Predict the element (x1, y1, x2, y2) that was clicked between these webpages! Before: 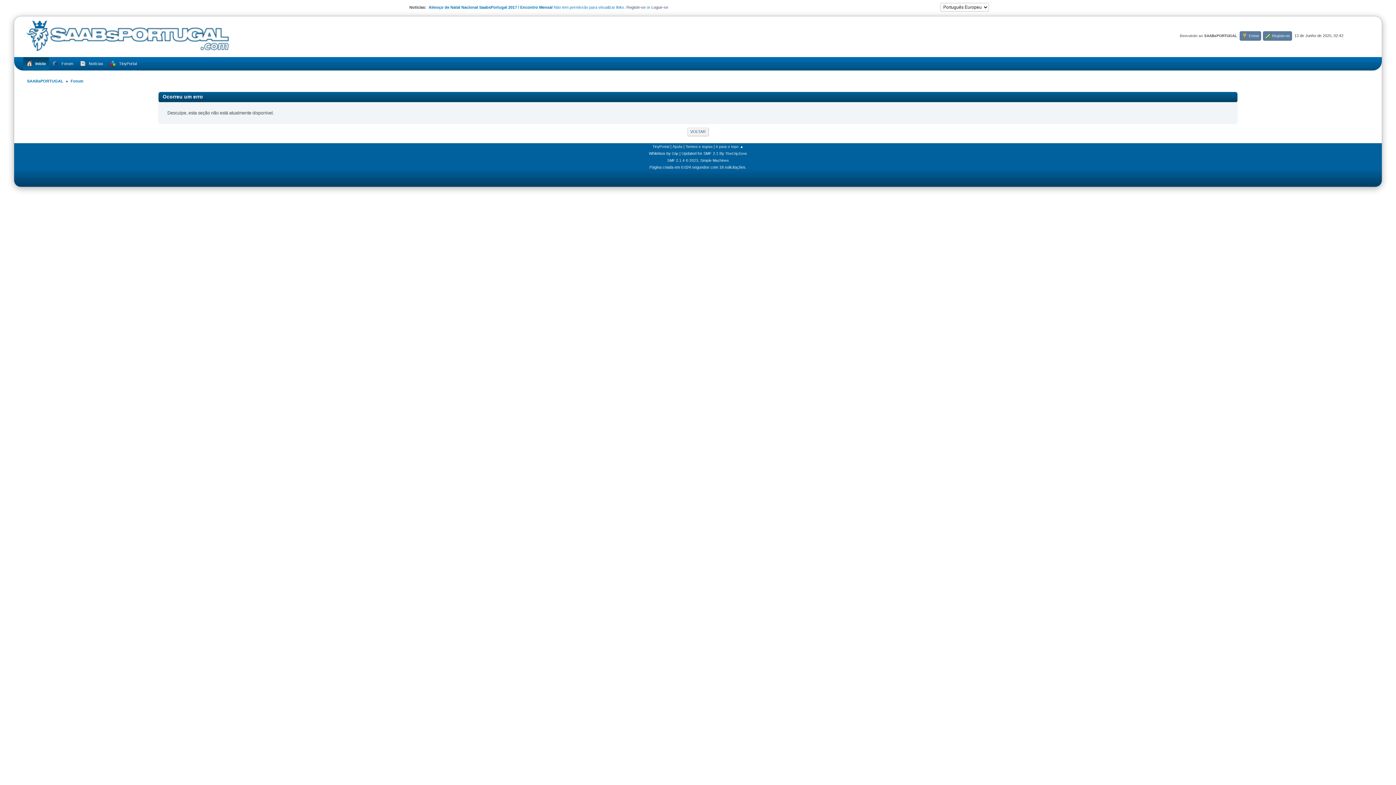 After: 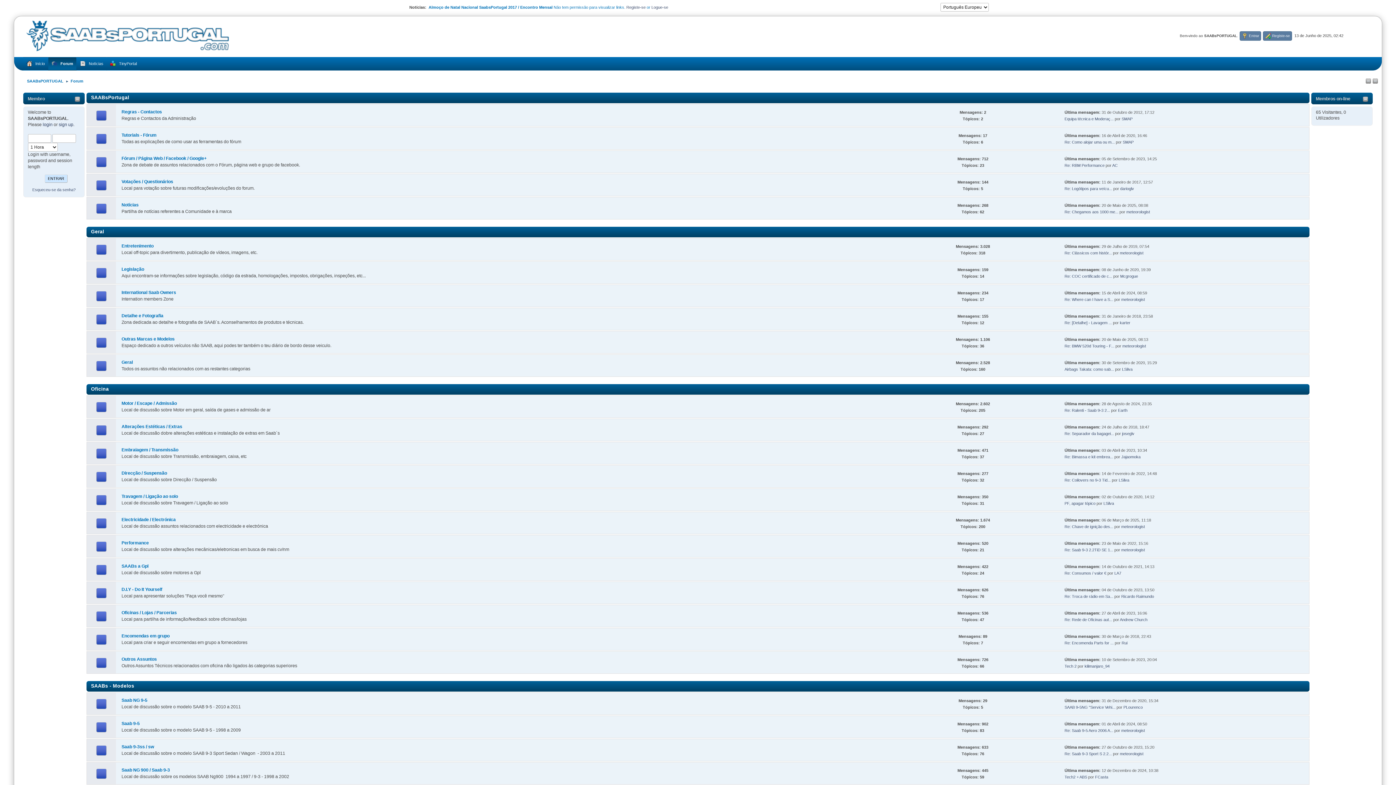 Action: label: Forum bbox: (70, 74, 83, 84)